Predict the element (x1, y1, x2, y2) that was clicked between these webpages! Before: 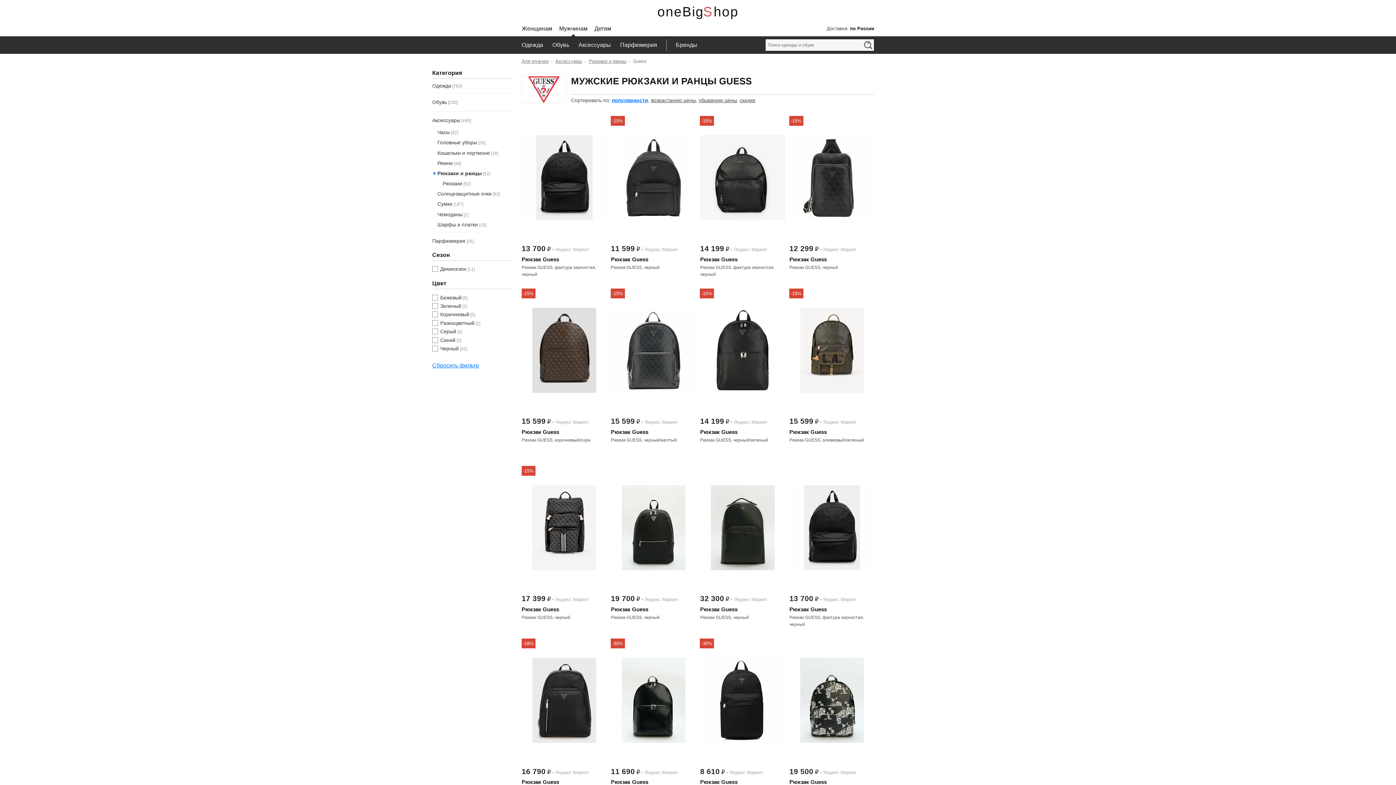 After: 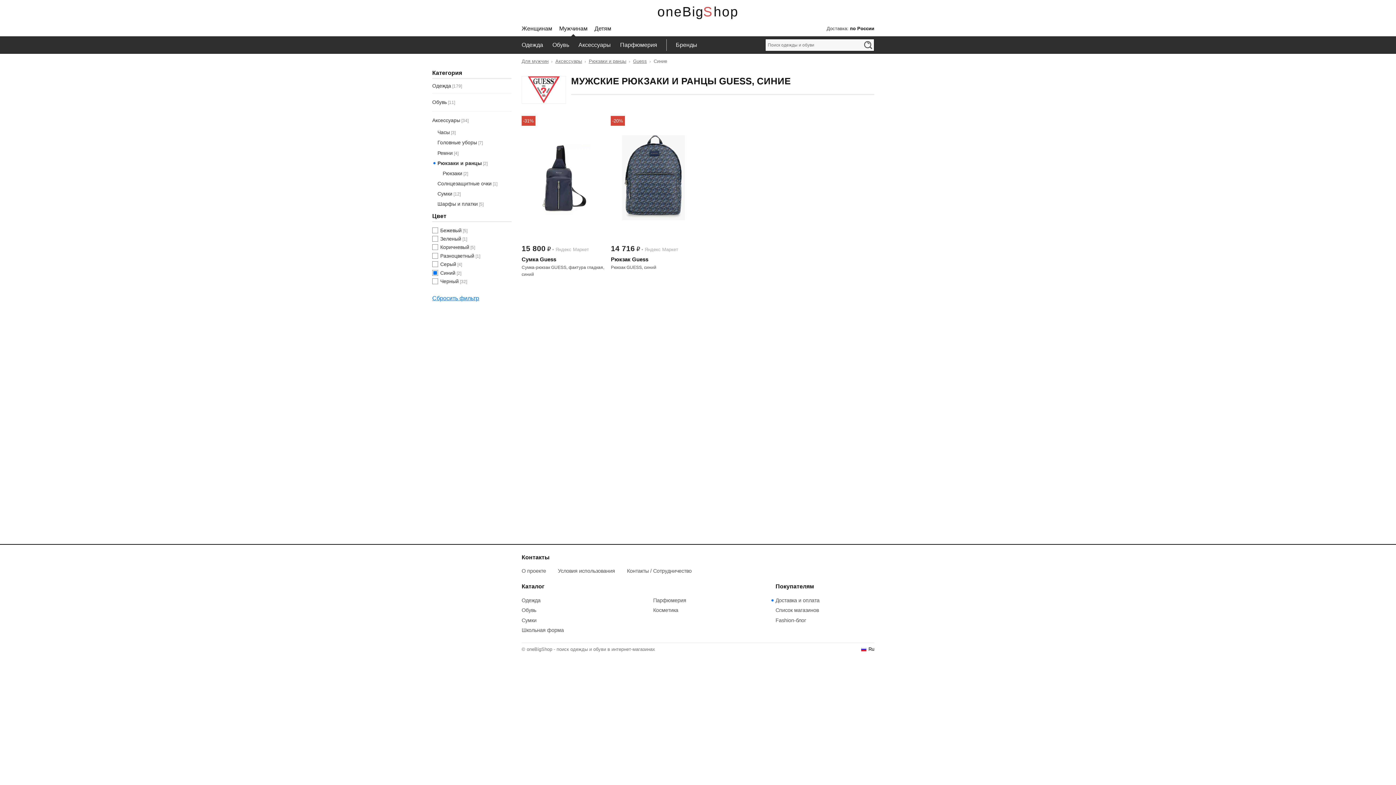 Action: label: Синий bbox: (440, 337, 455, 343)